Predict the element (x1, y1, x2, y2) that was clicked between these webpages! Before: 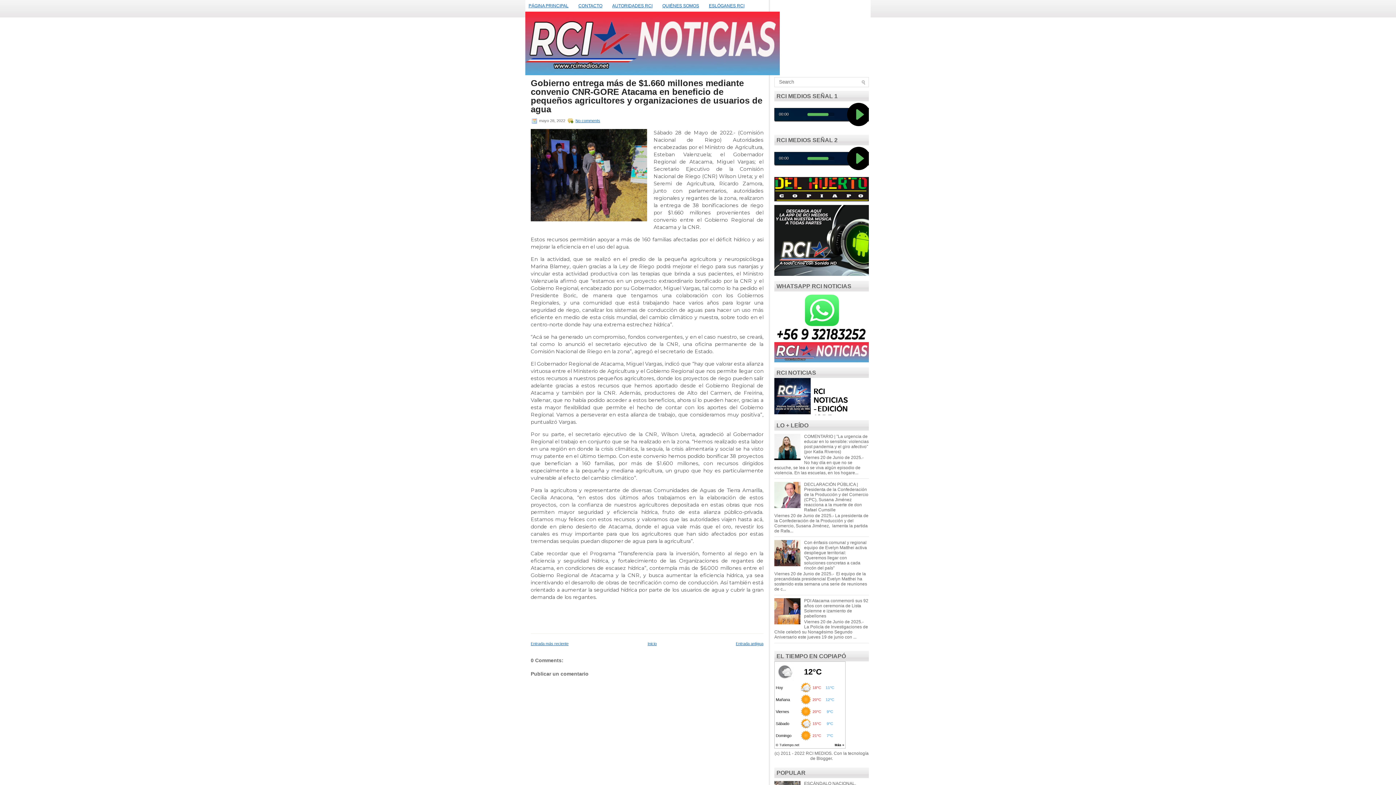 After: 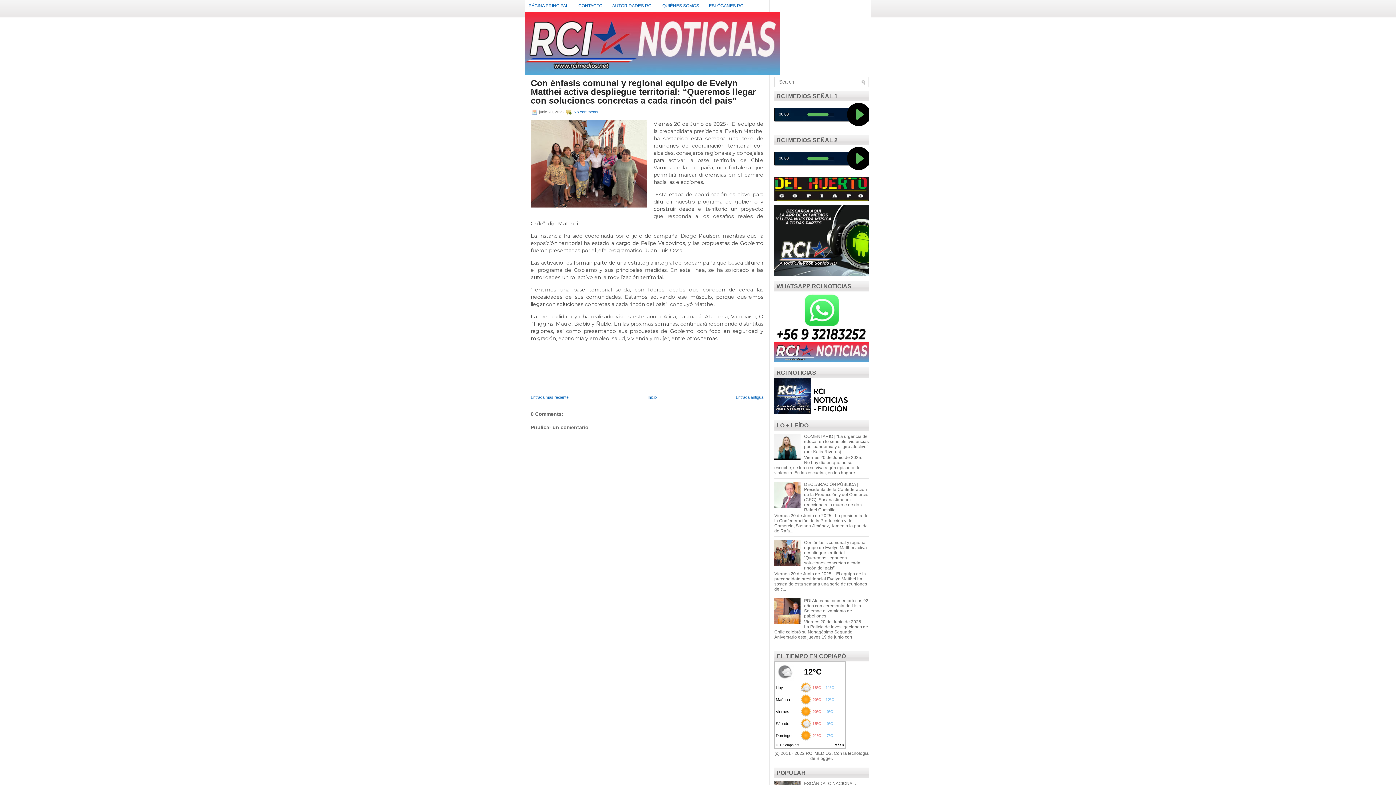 Action: label: Con énfasis comunal y regional equipo de Evelyn Matthei activa despliegue territorial: “Queremos llegar con soluciones concretas a cada rincón del país” bbox: (804, 540, 867, 570)